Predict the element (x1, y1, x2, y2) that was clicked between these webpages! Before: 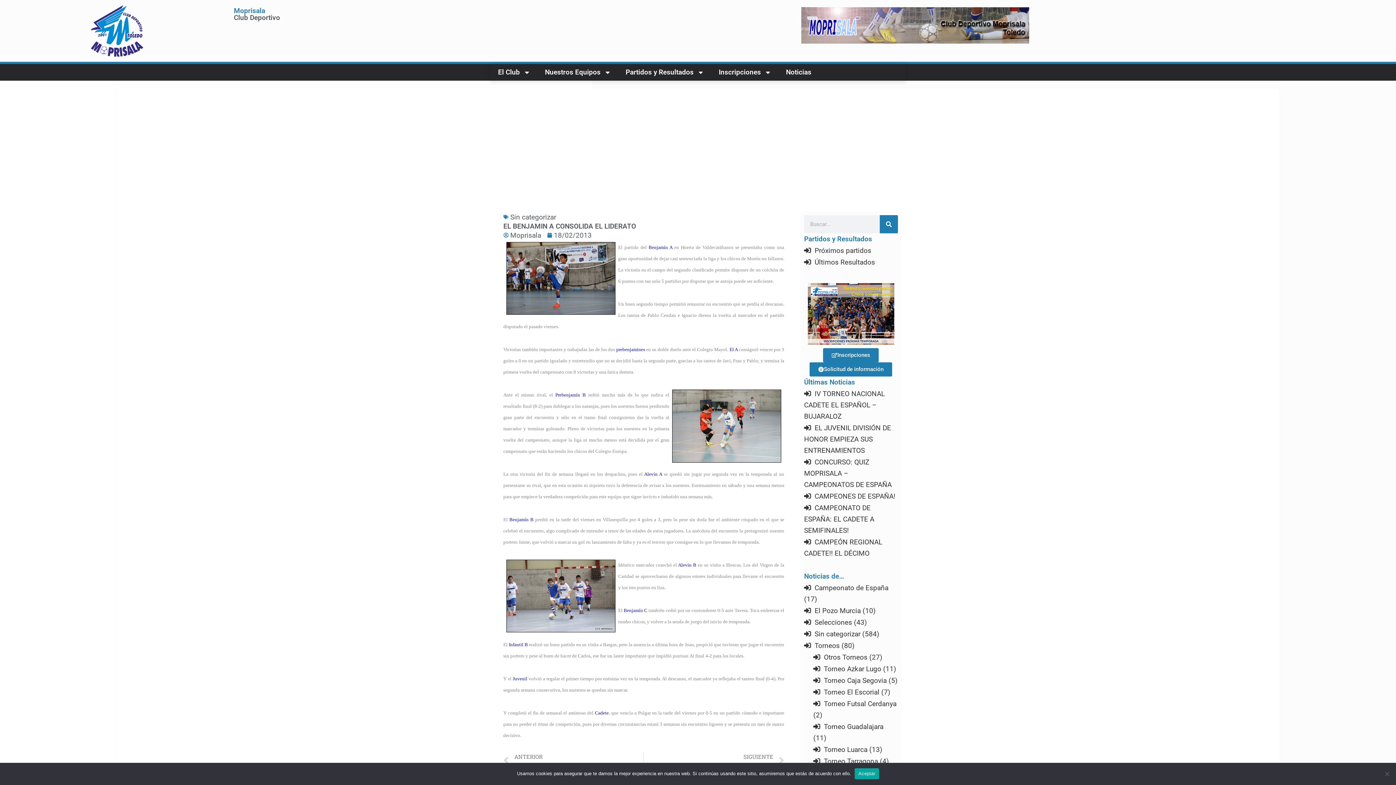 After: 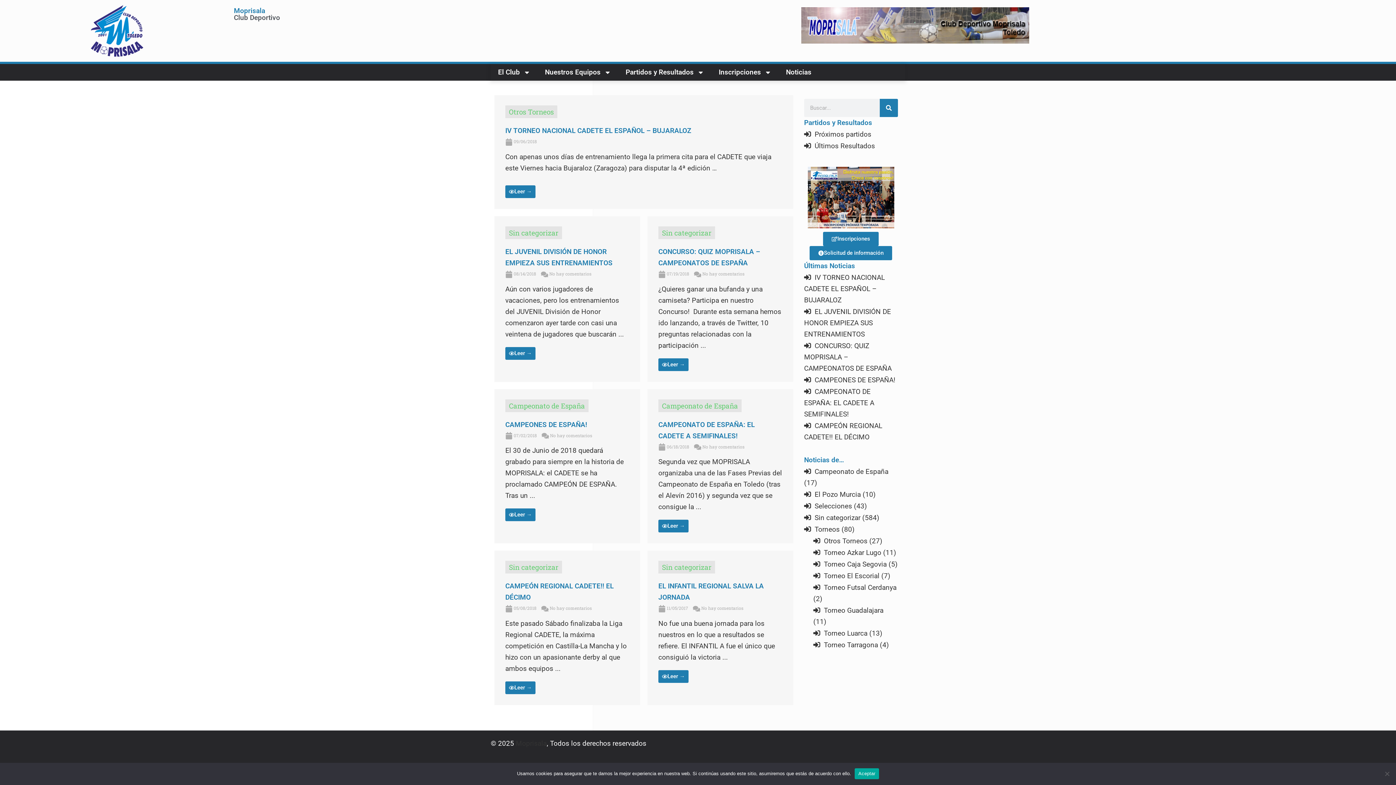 Action: label: Torneos bbox: (804, 641, 839, 650)